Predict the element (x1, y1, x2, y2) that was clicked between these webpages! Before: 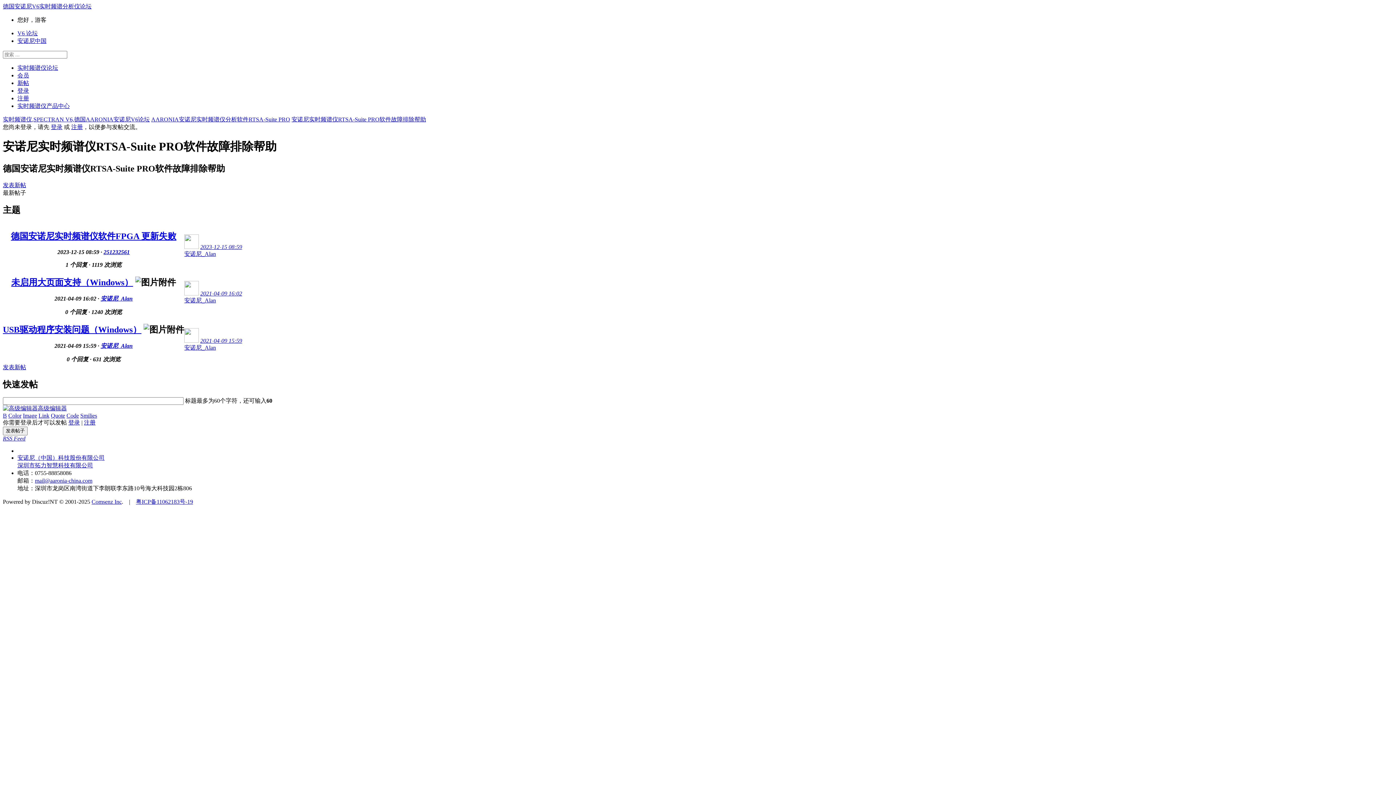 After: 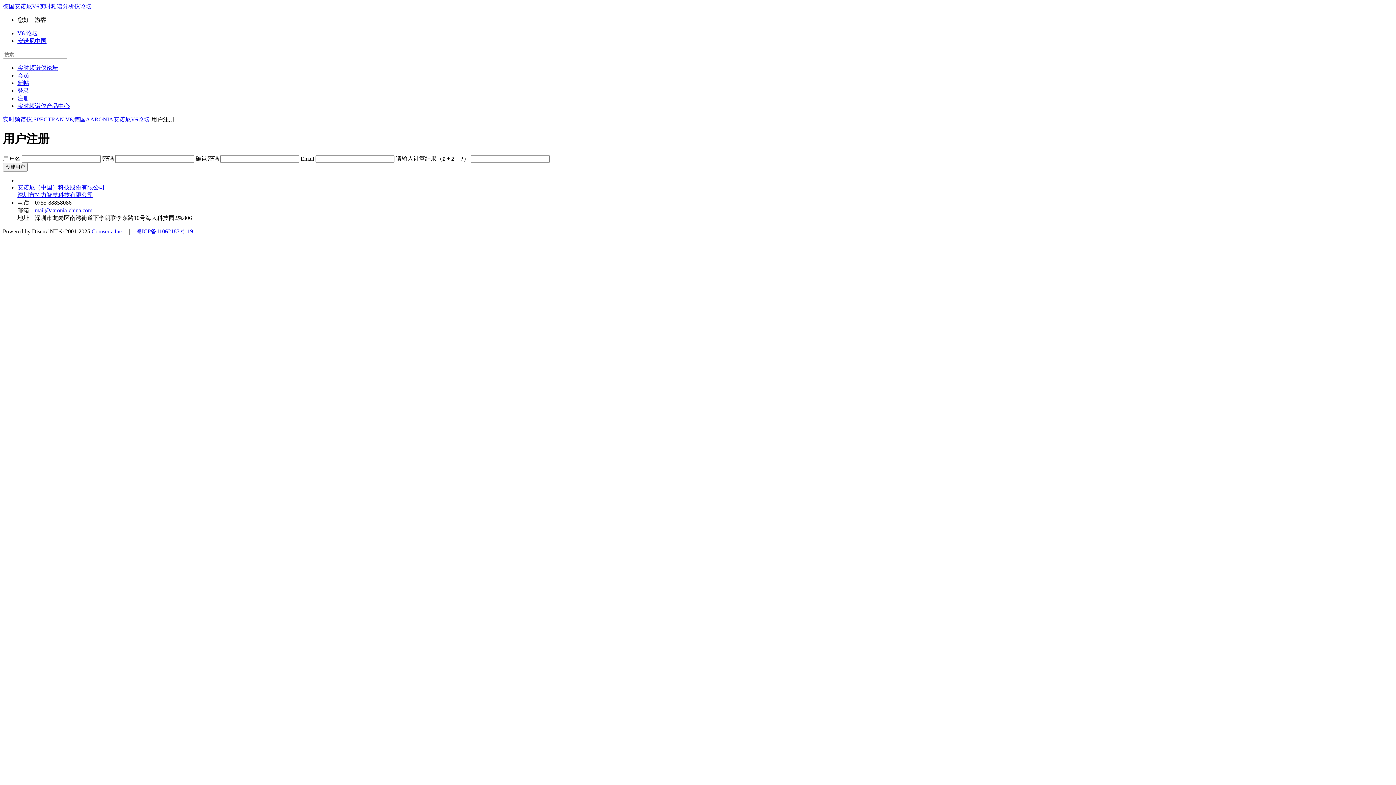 Action: label: 注册 bbox: (71, 124, 82, 130)